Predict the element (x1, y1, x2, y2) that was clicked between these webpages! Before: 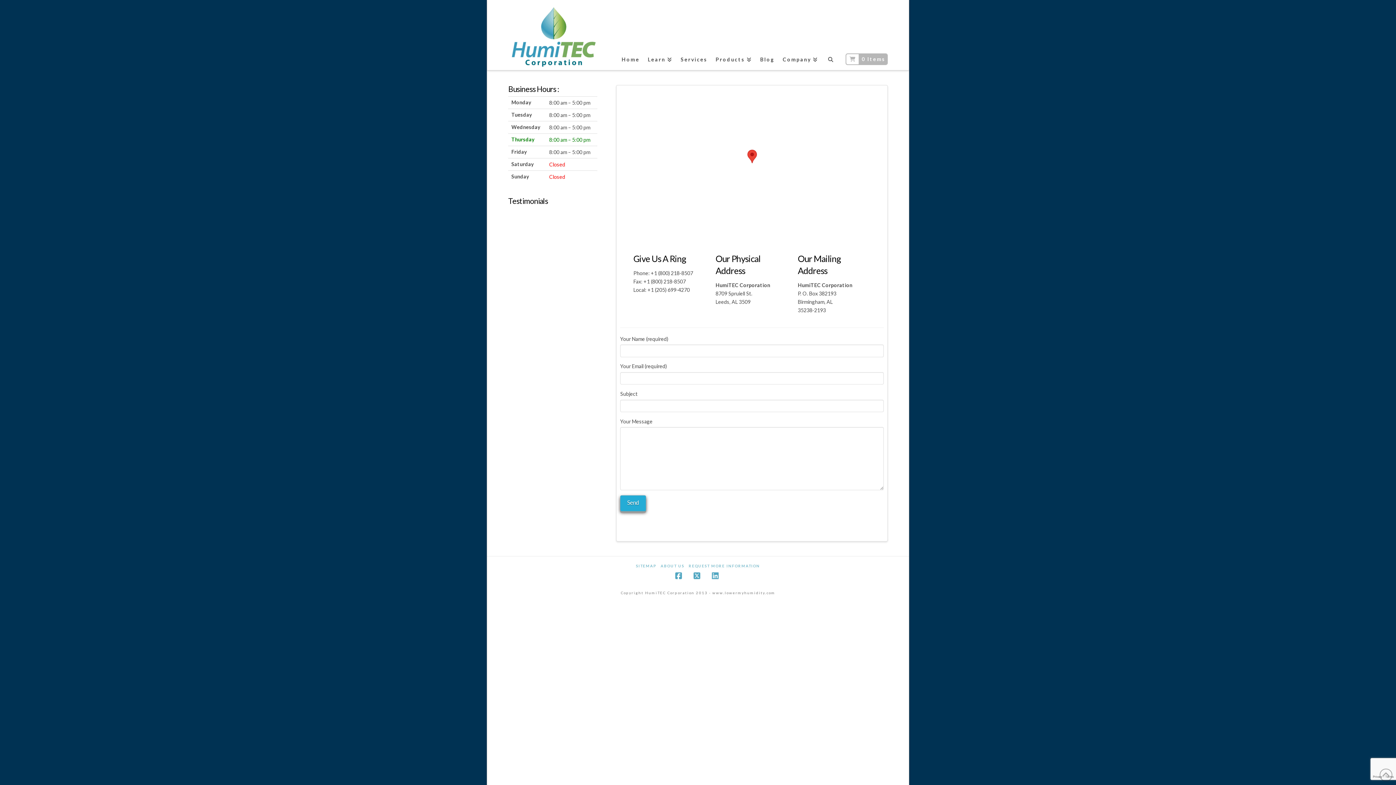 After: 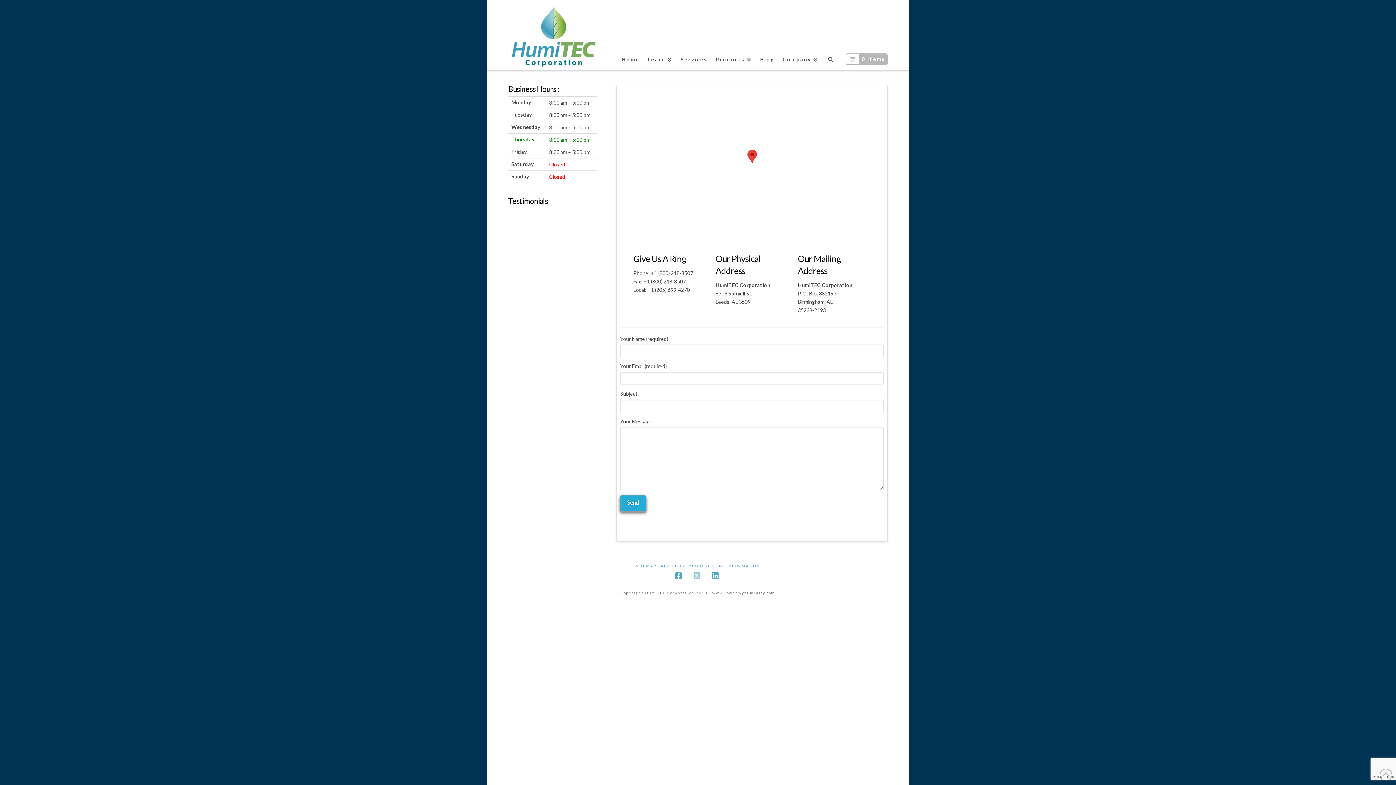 Action: bbox: (693, 572, 702, 580) label: X